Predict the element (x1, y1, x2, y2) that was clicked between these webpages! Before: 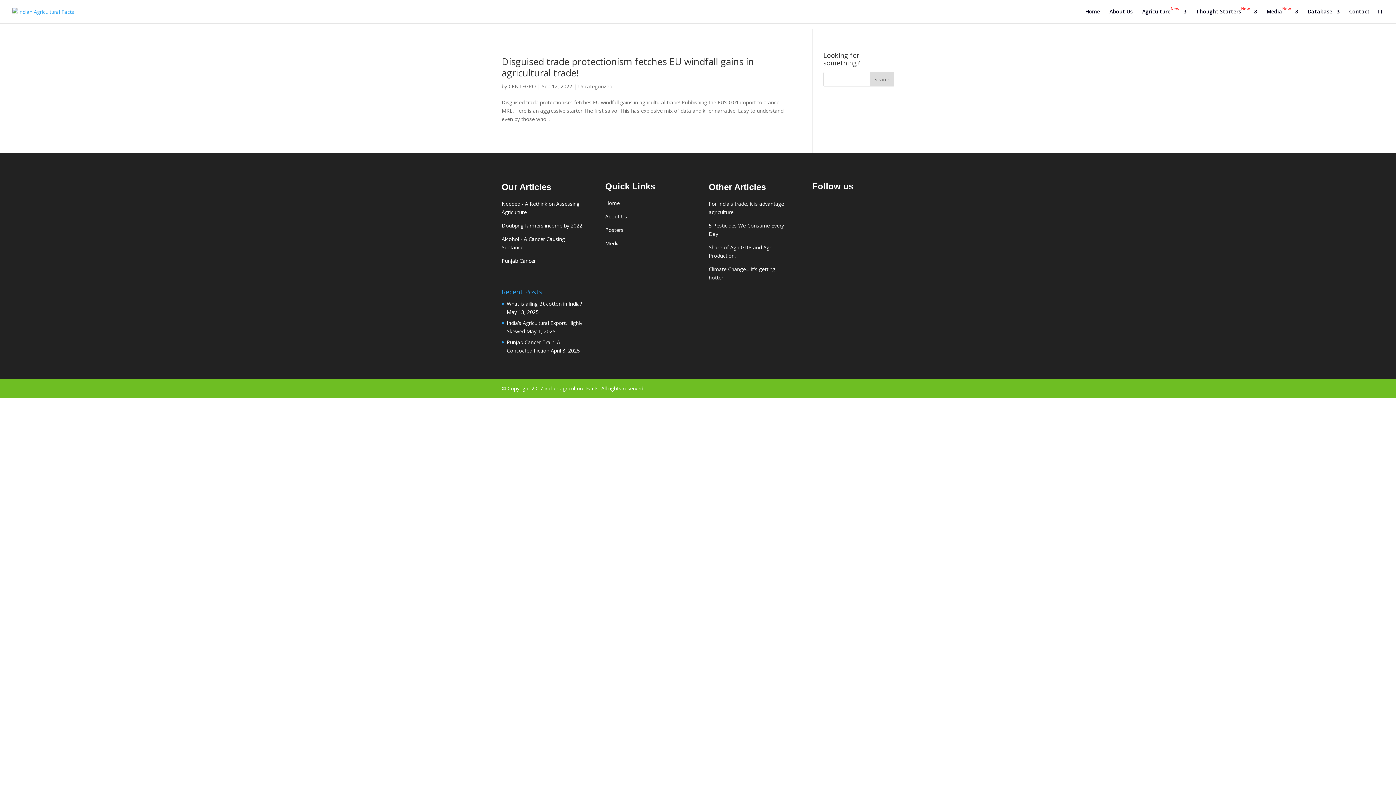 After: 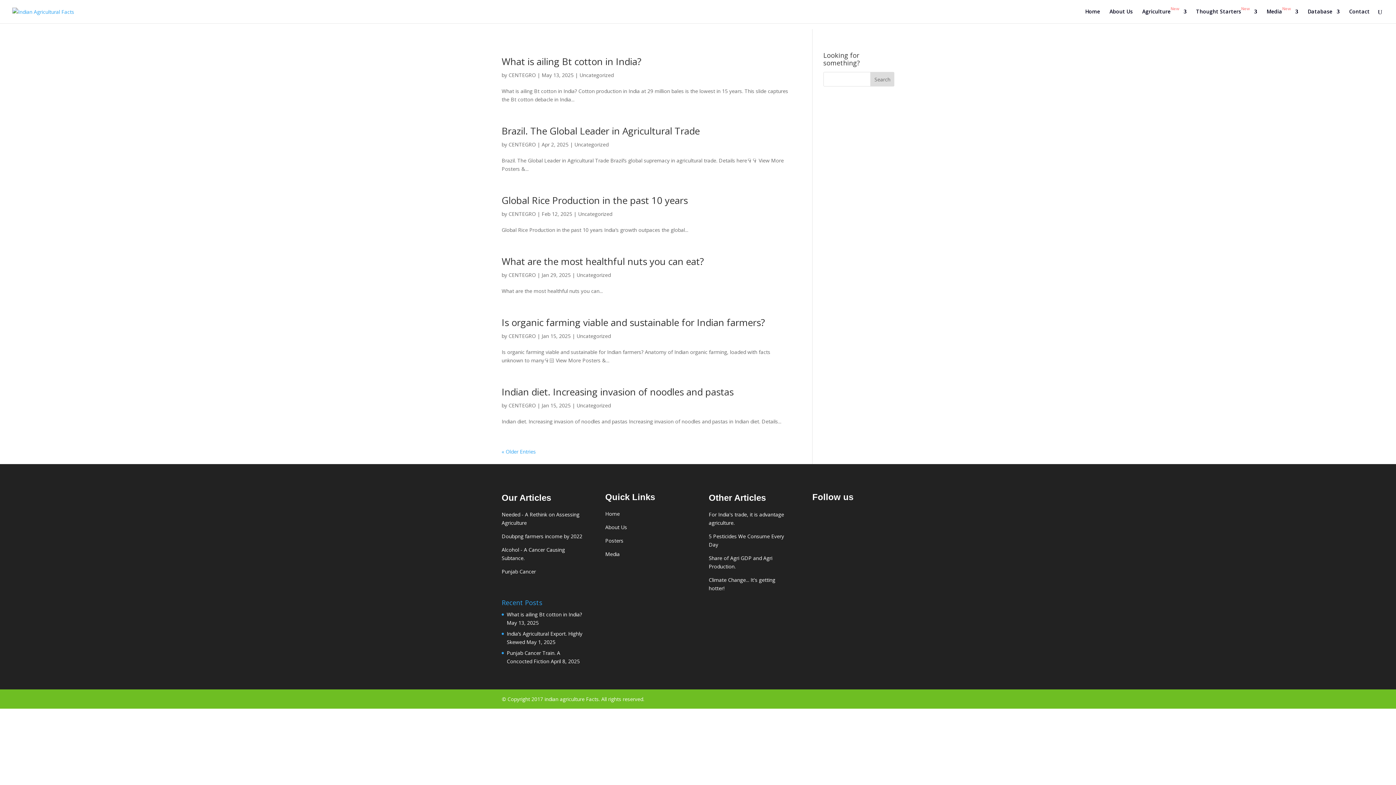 Action: bbox: (578, 82, 612, 89) label: Uncategorized